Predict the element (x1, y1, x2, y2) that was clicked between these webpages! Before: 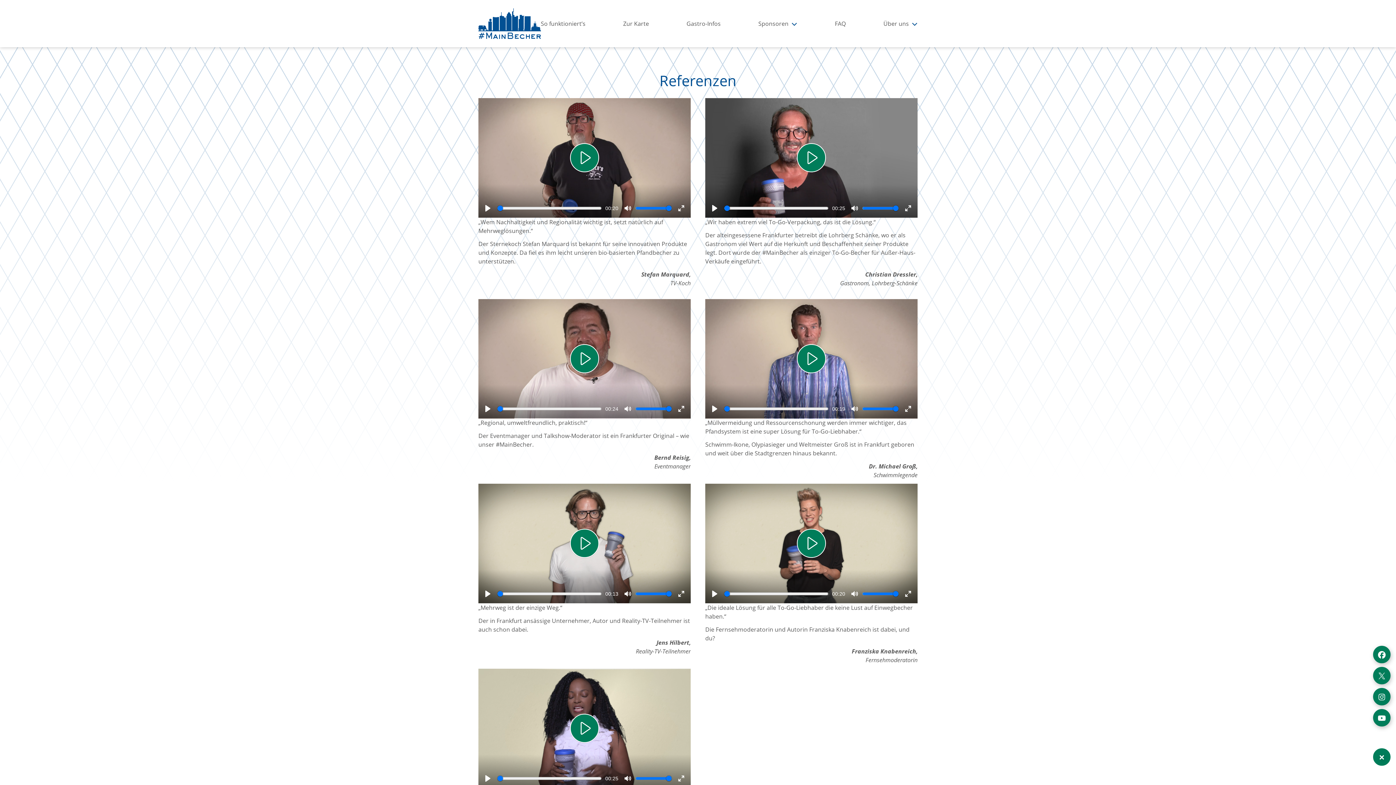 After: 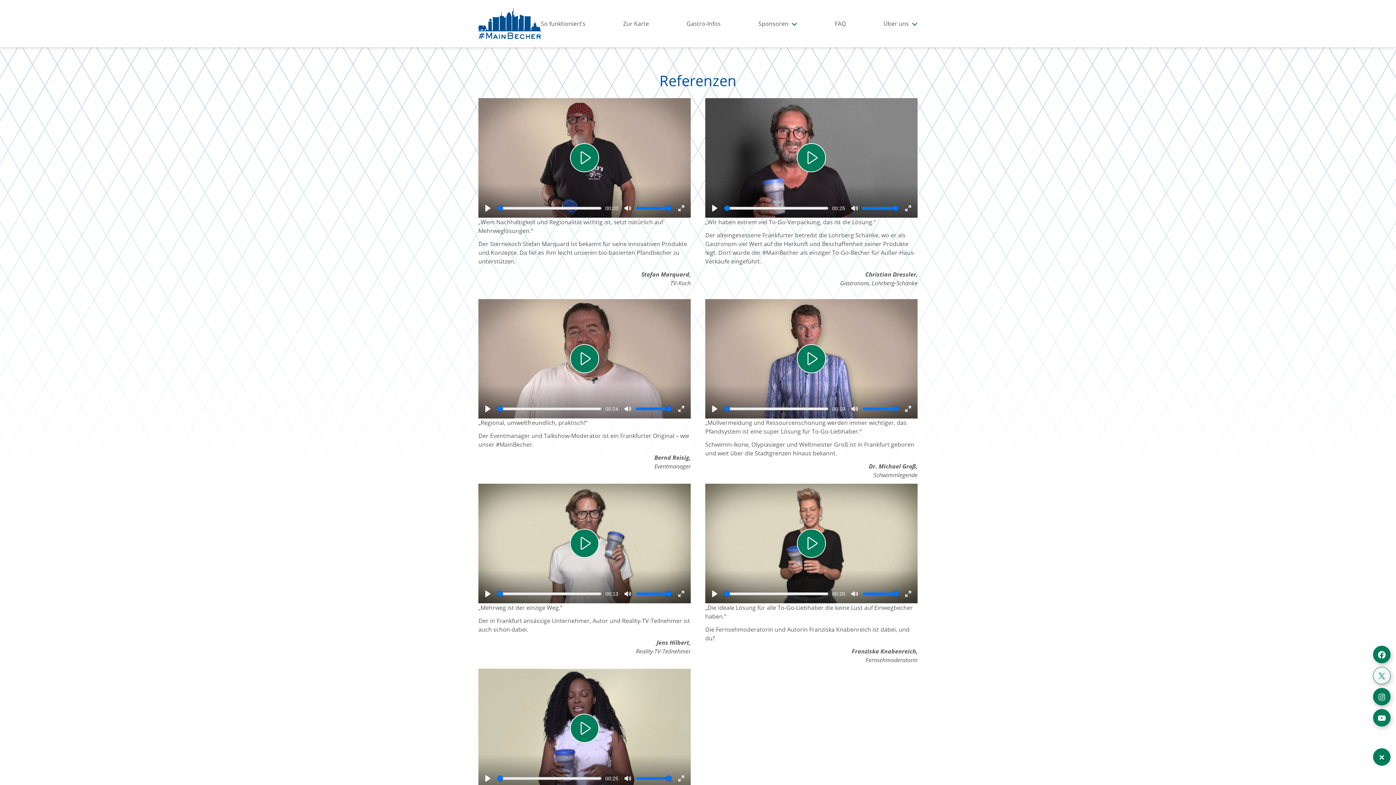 Action: label: Externer Link zu bbox: (1373, 667, 1390, 684)